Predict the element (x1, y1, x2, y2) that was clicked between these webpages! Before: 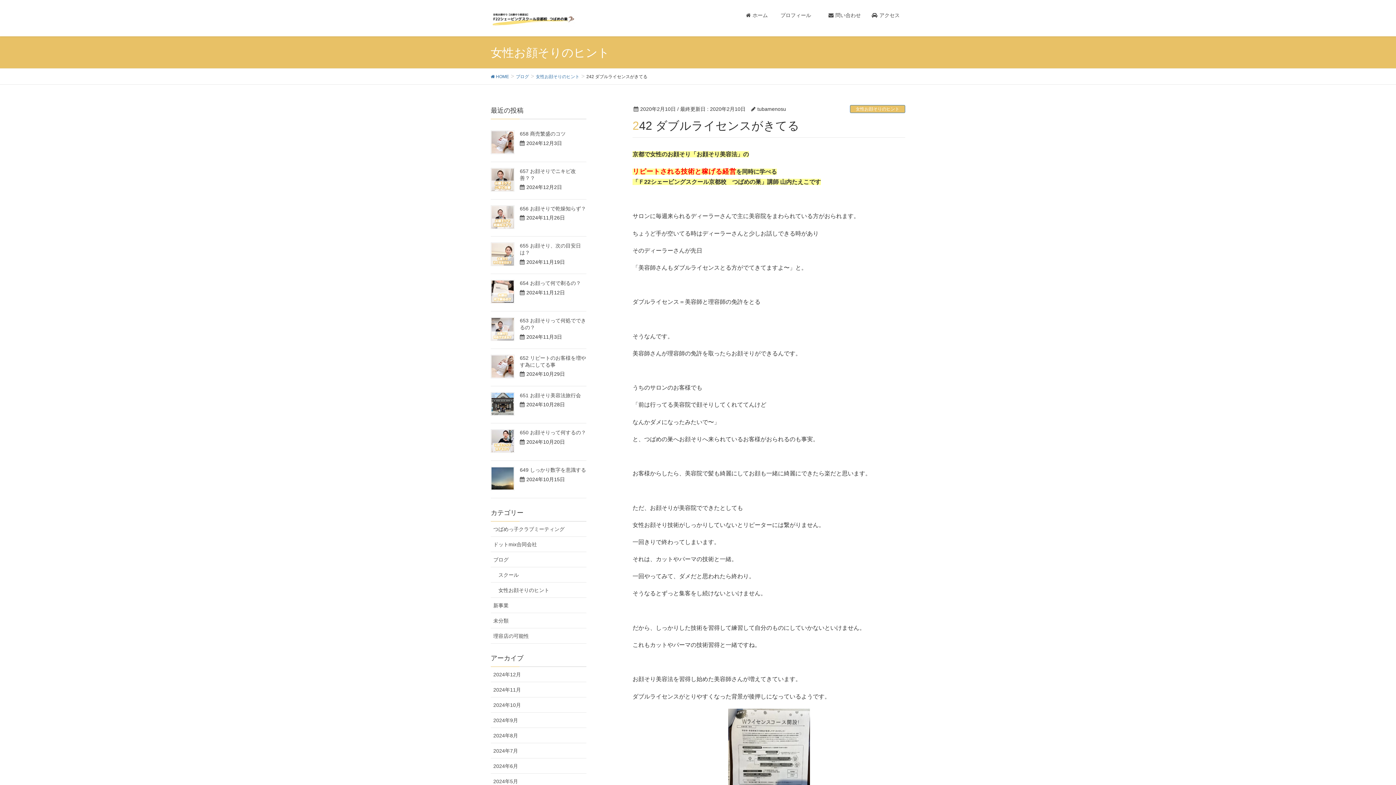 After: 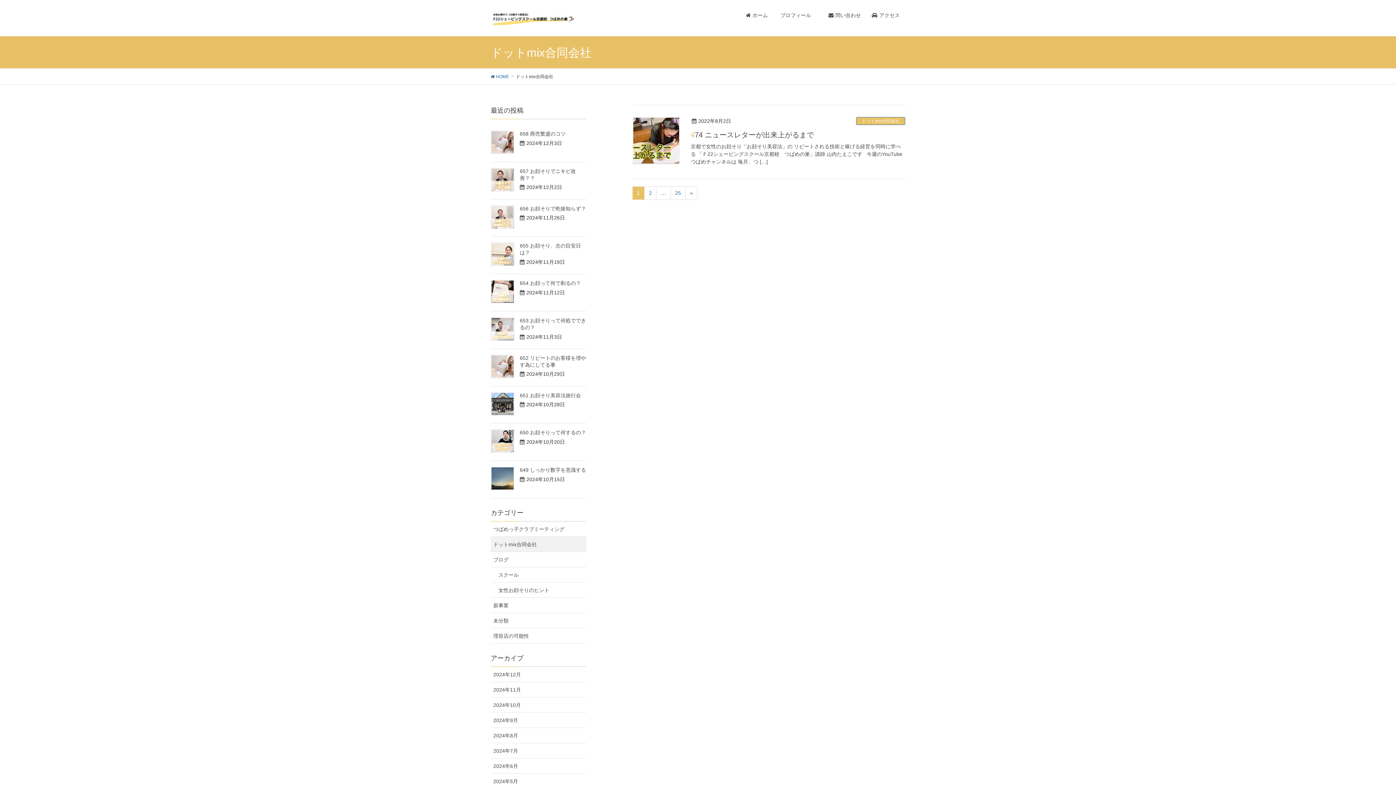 Action: label: ドットmix合同会社 bbox: (490, 537, 586, 552)